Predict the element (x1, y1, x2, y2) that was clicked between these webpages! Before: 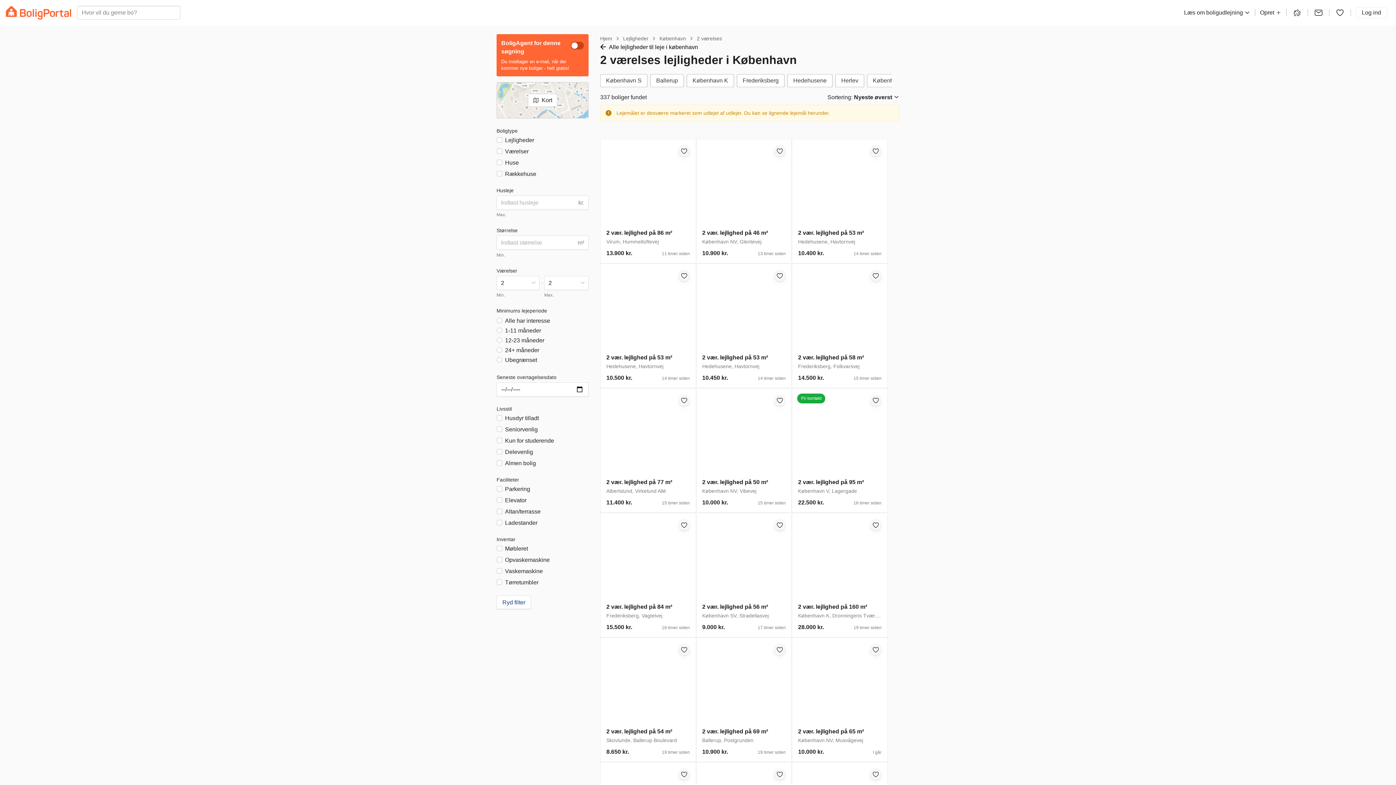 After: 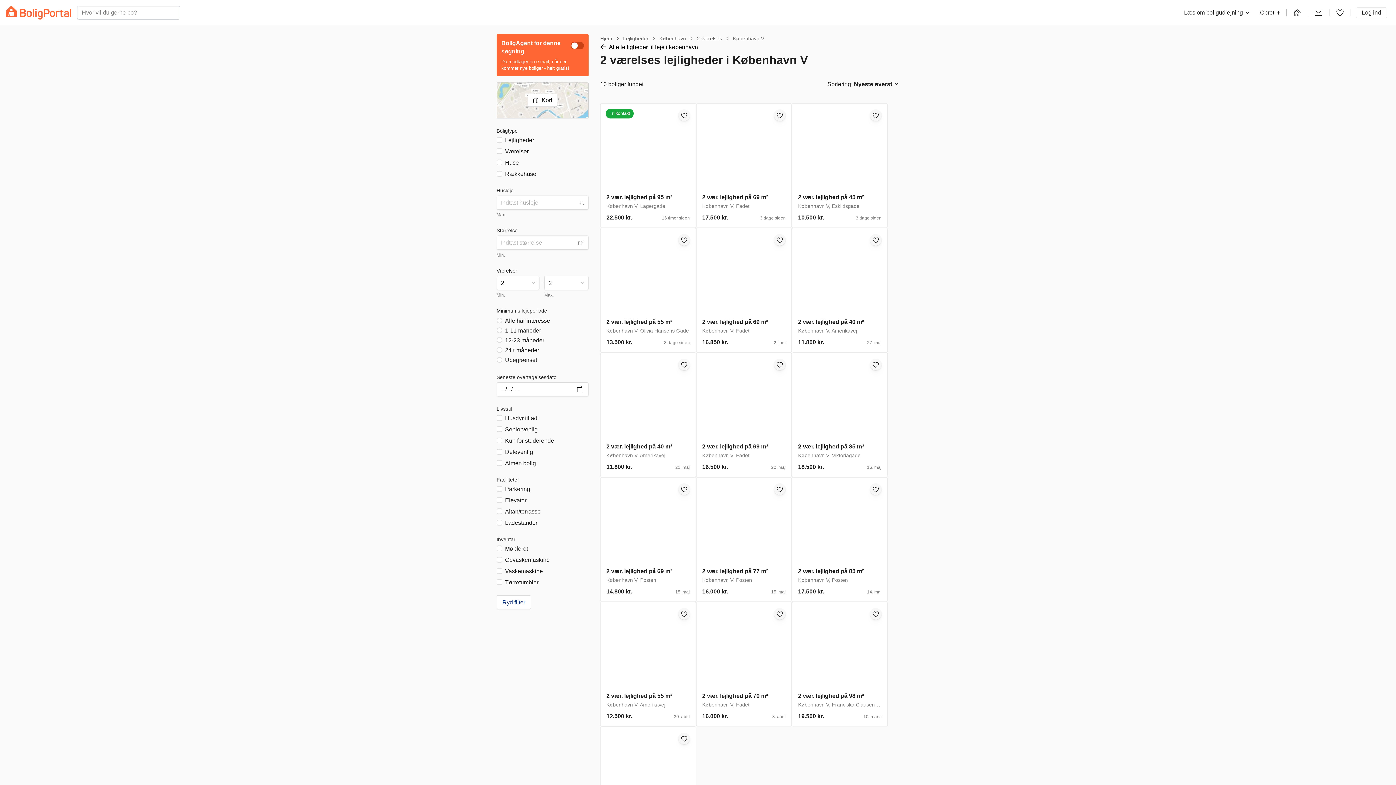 Action: bbox: (867, 74, 914, 87) label: København V